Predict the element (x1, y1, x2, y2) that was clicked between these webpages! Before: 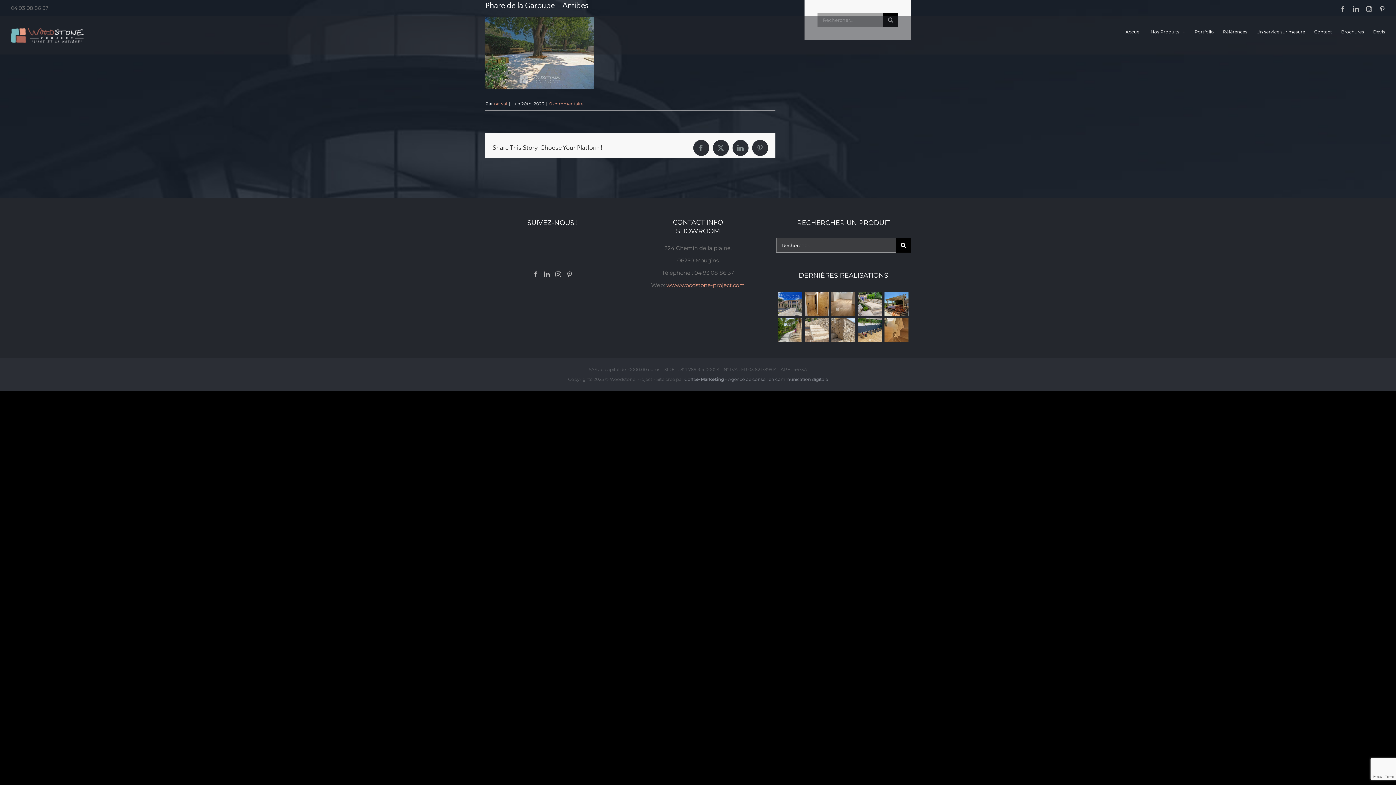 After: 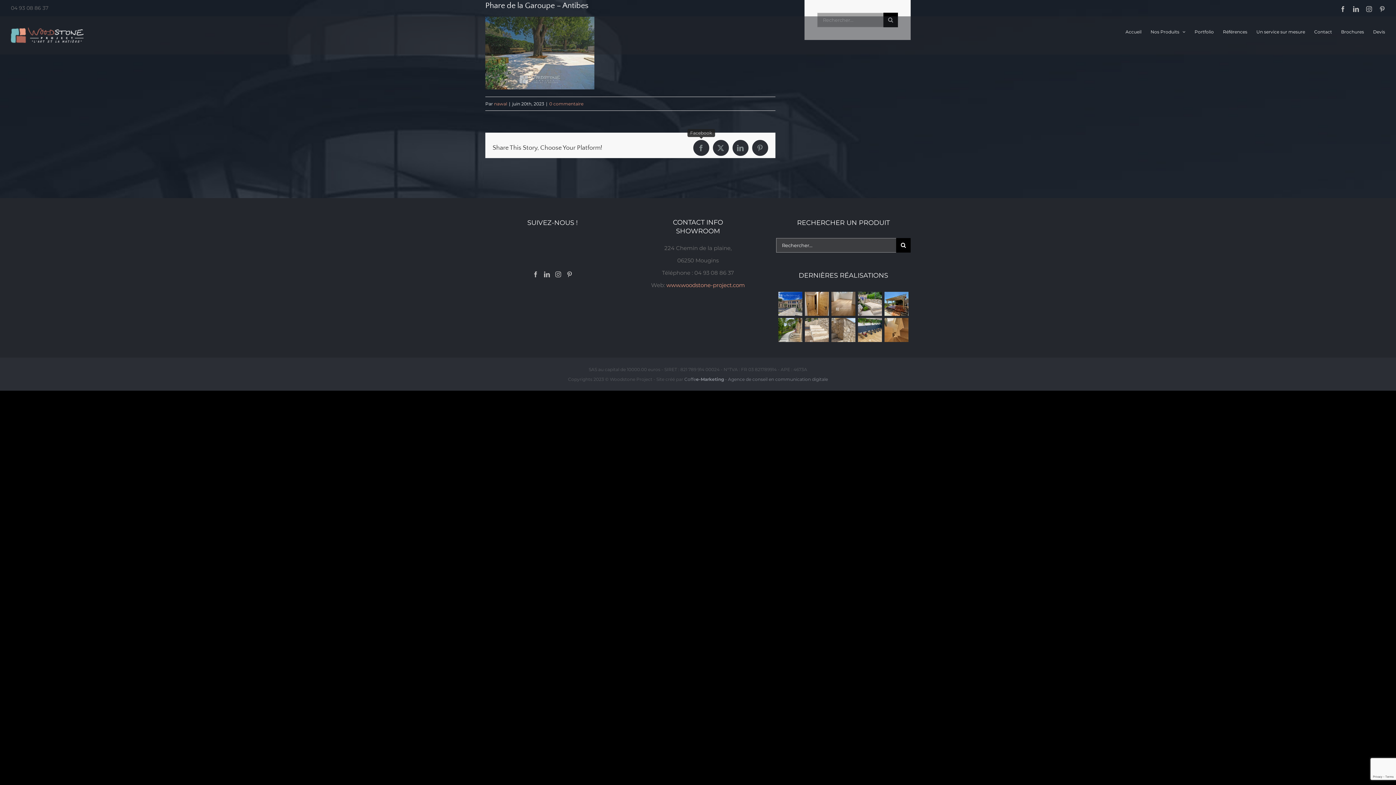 Action: label: Facebook bbox: (693, 140, 709, 156)